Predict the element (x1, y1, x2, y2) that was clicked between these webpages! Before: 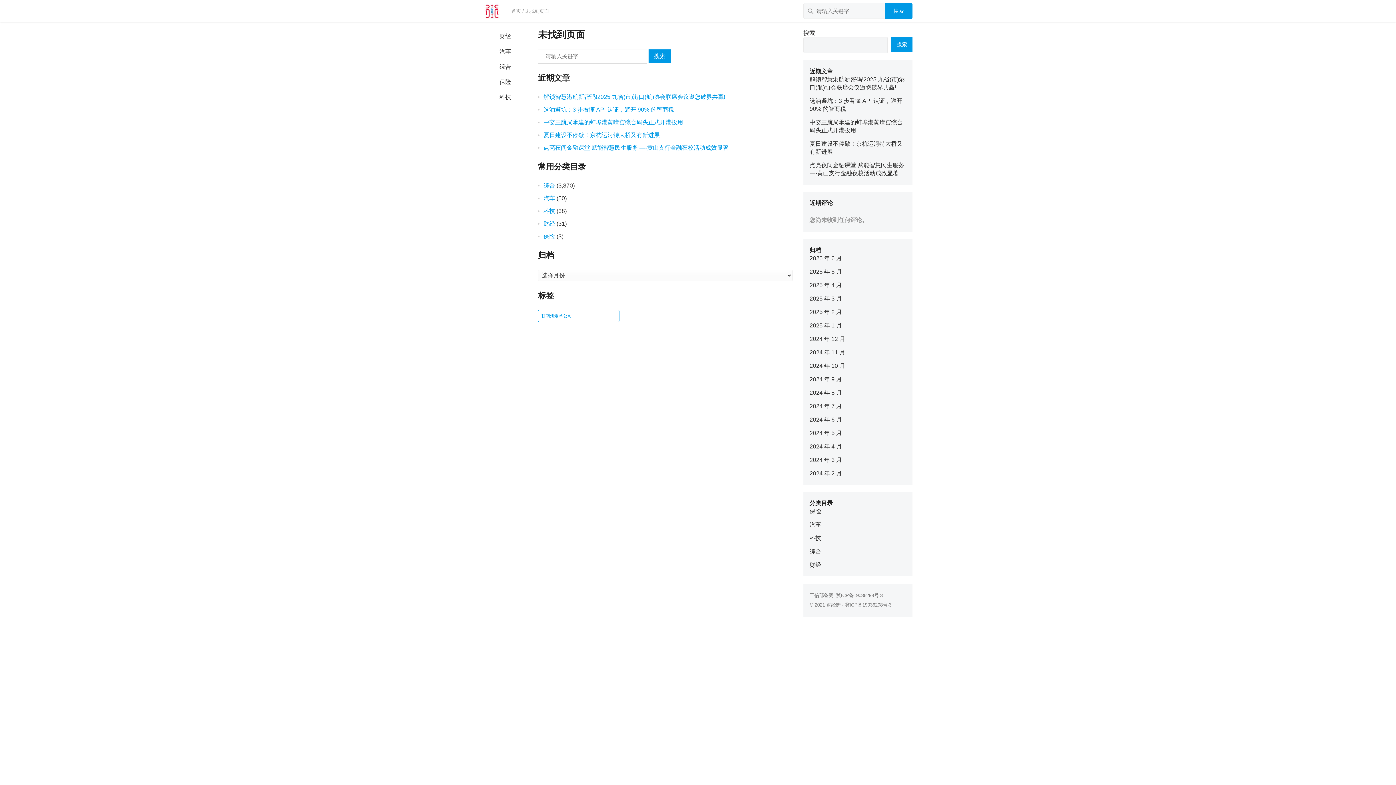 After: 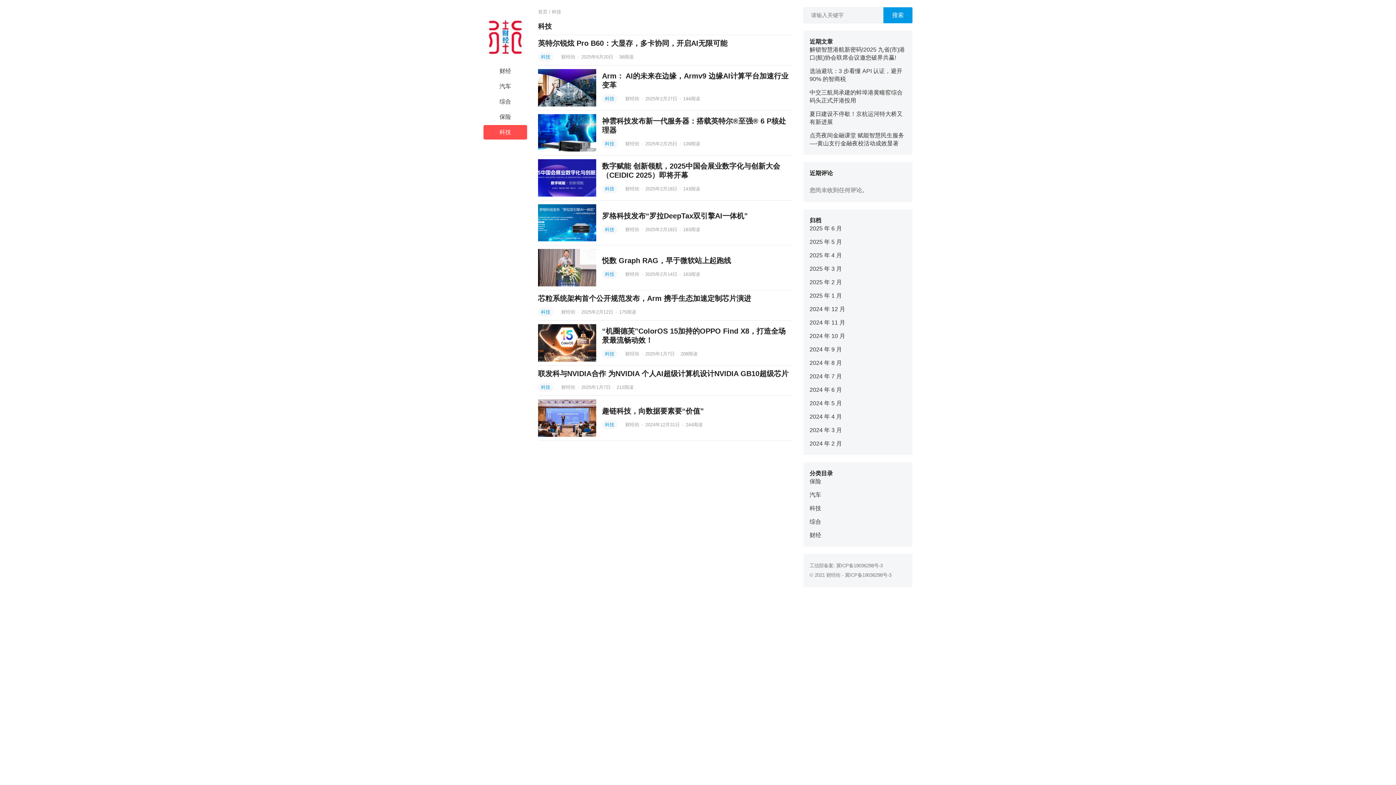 Action: bbox: (809, 535, 821, 541) label: 科技